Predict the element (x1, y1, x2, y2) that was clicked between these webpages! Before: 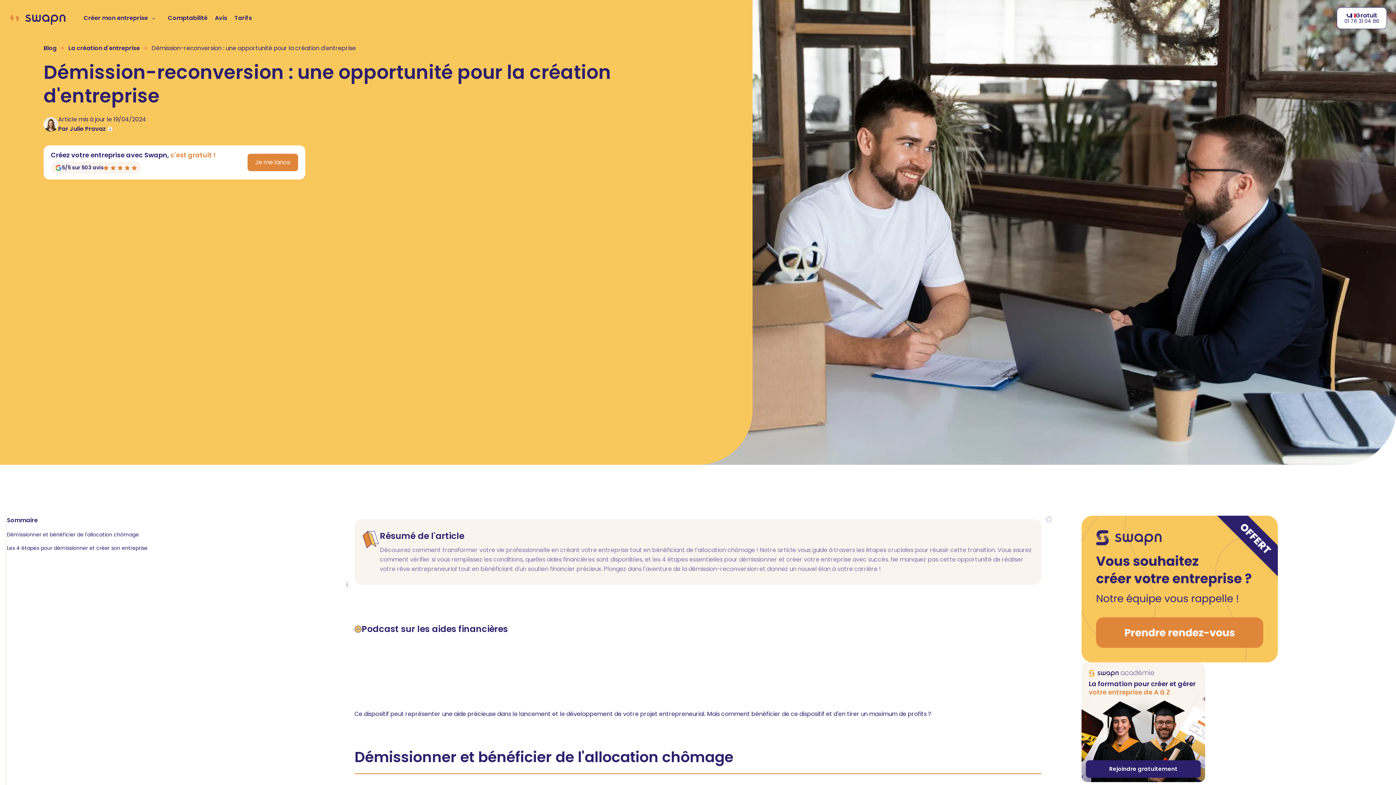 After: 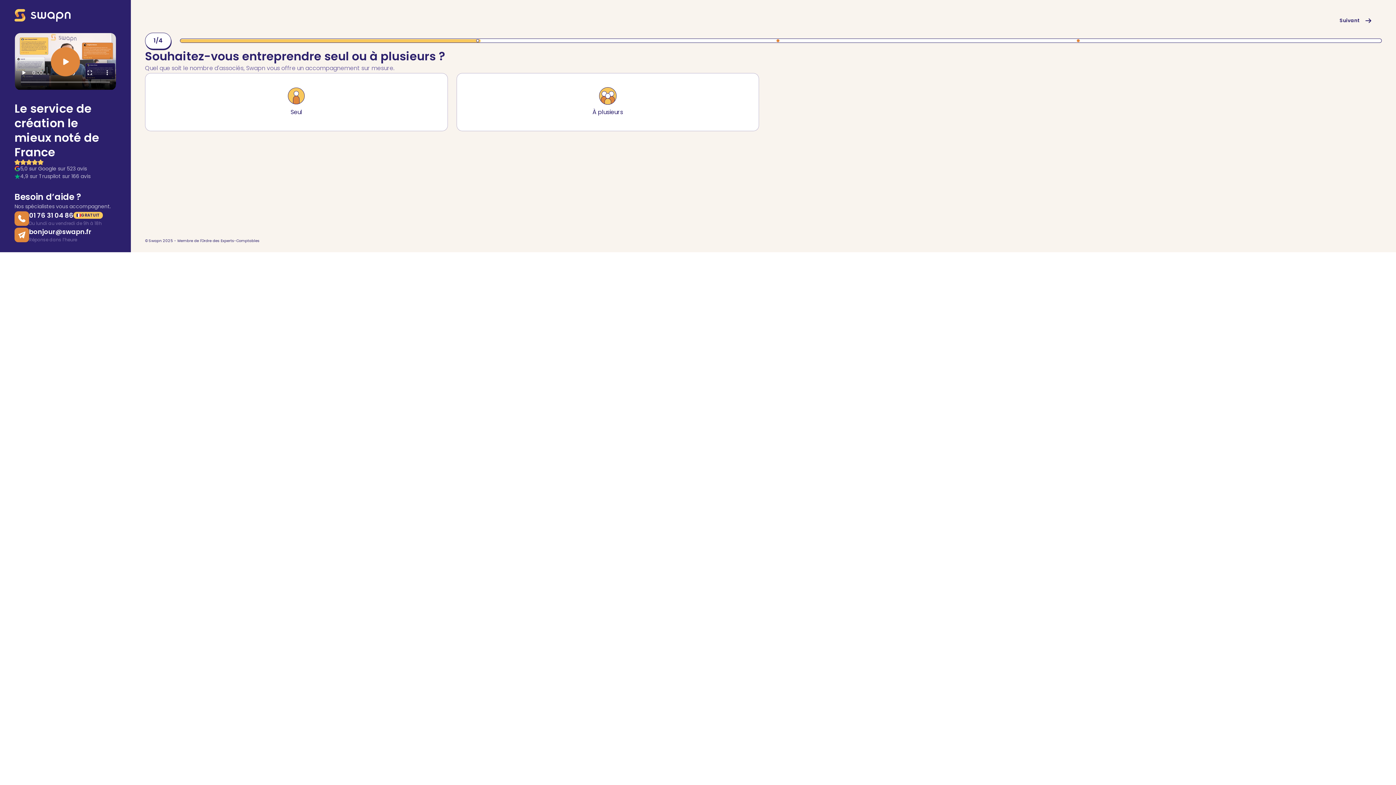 Action: bbox: (43, 145, 305, 179) label: Créez votre entreprise avec Swapn, c'est gratuit !

5/5 sur 503 avis

Je me lance